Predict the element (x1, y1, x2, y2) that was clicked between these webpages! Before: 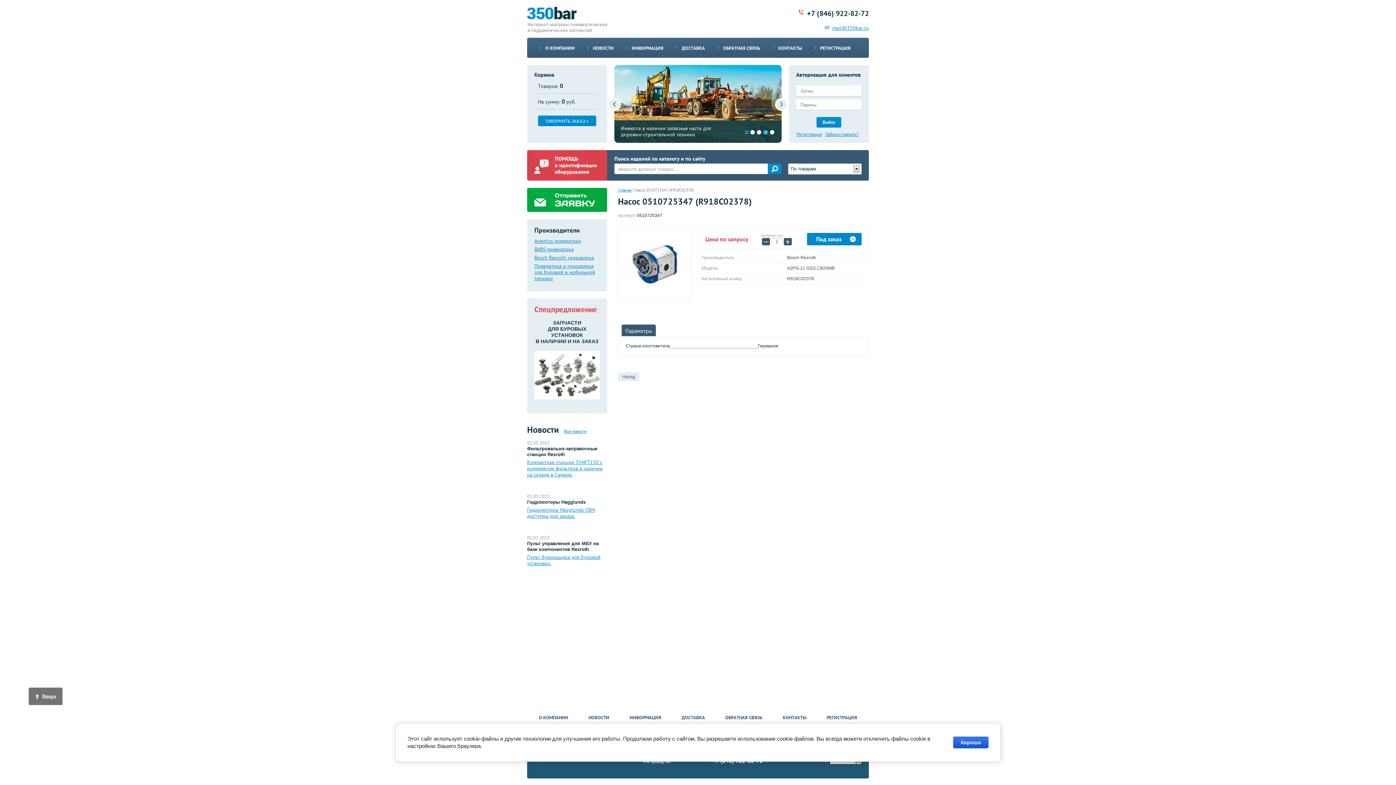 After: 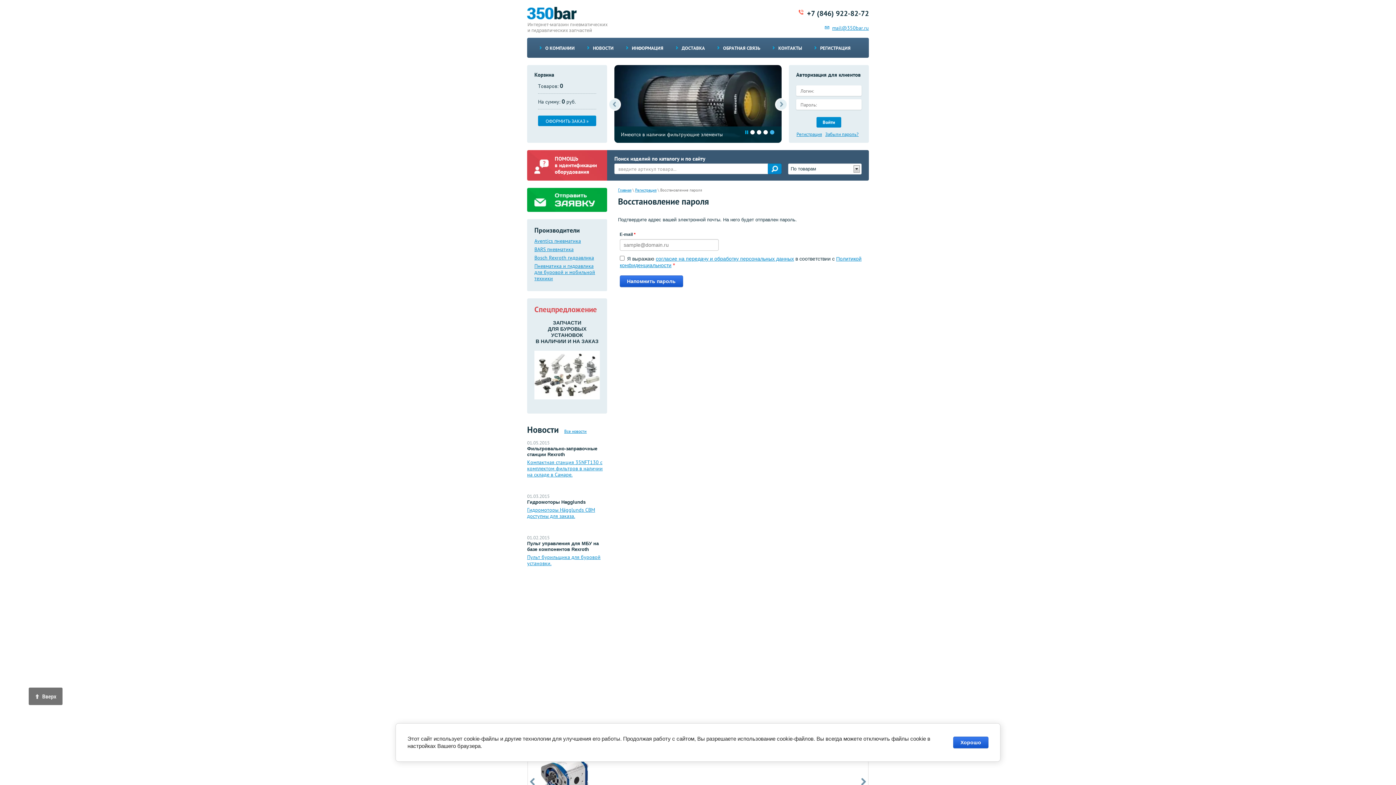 Action: label: Забыли пароль? bbox: (825, 131, 859, 137)